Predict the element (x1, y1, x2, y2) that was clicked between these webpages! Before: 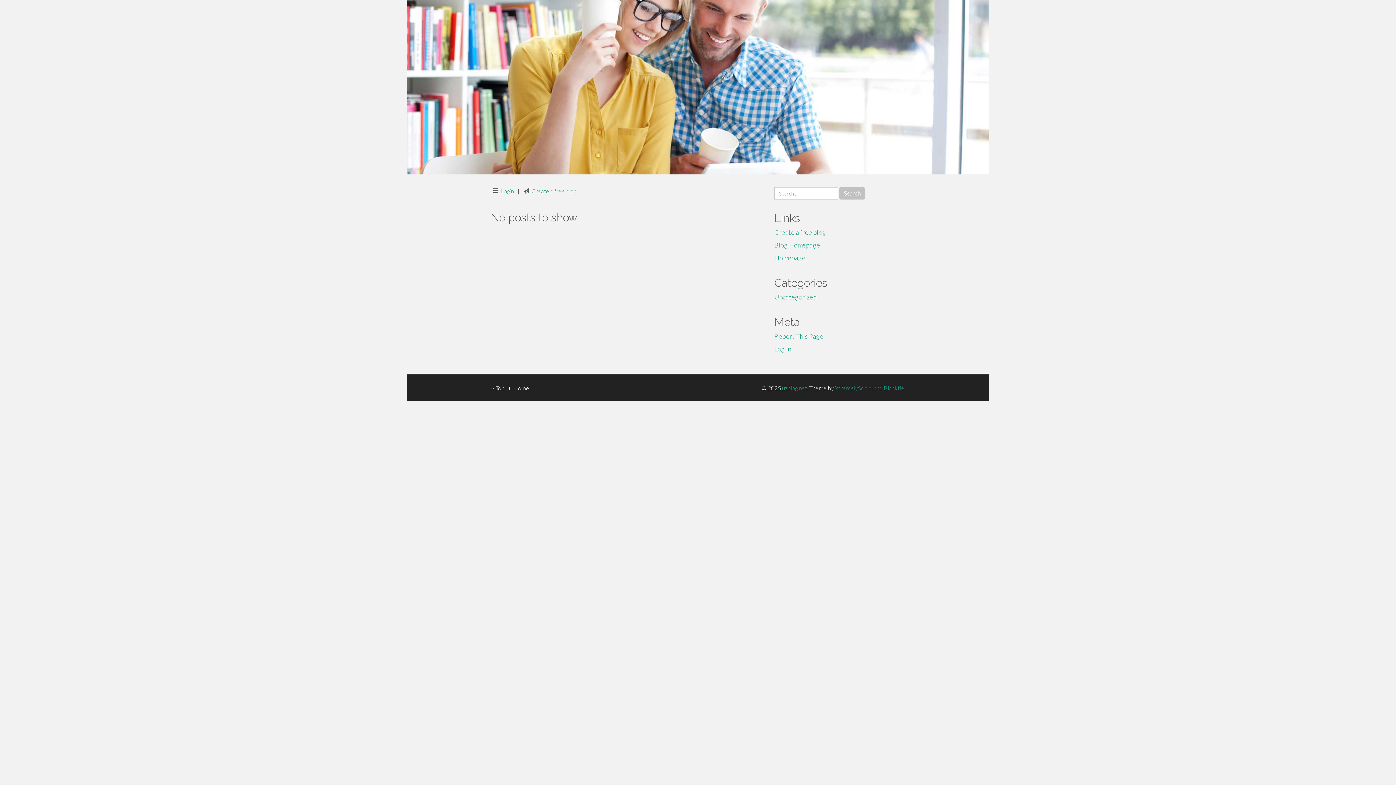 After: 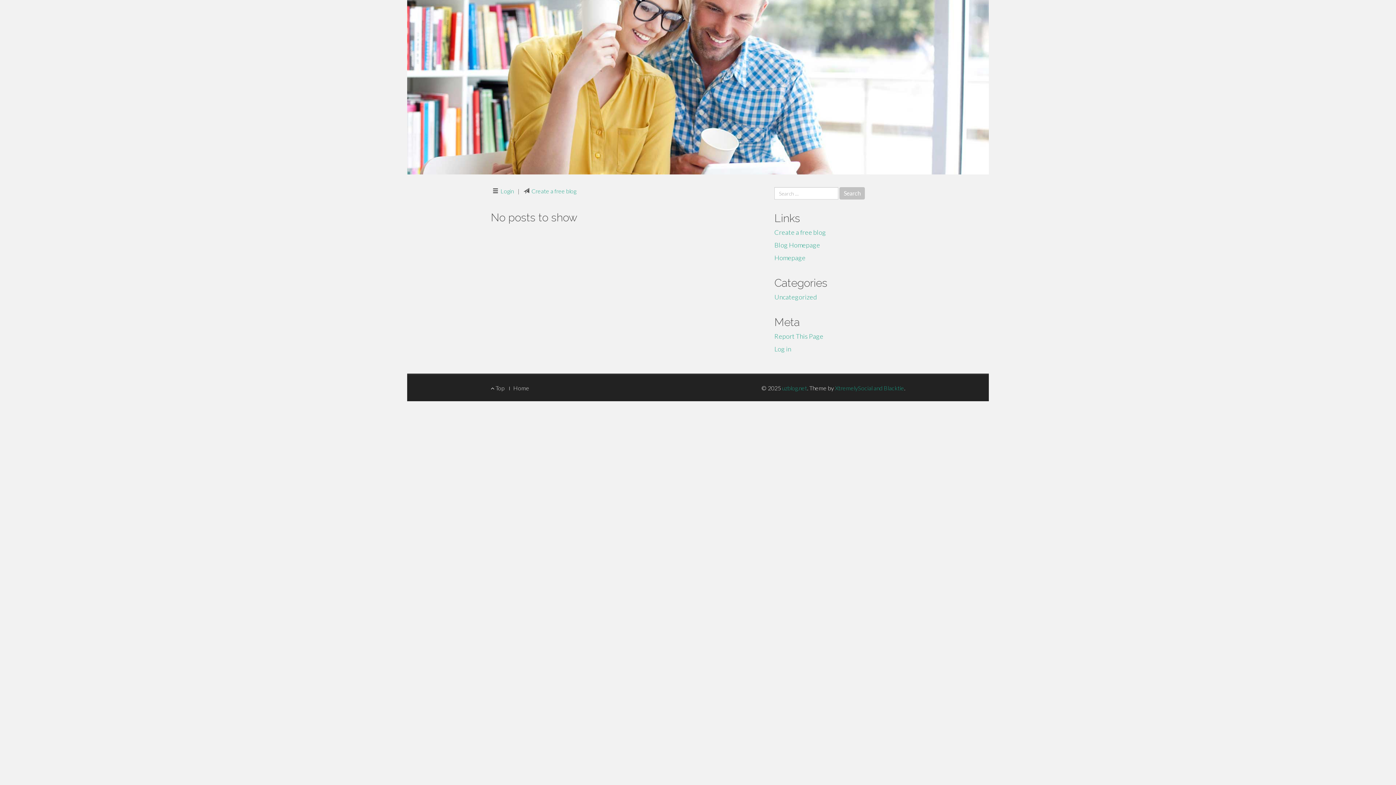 Action: label: Blog Homepage bbox: (774, 241, 820, 249)